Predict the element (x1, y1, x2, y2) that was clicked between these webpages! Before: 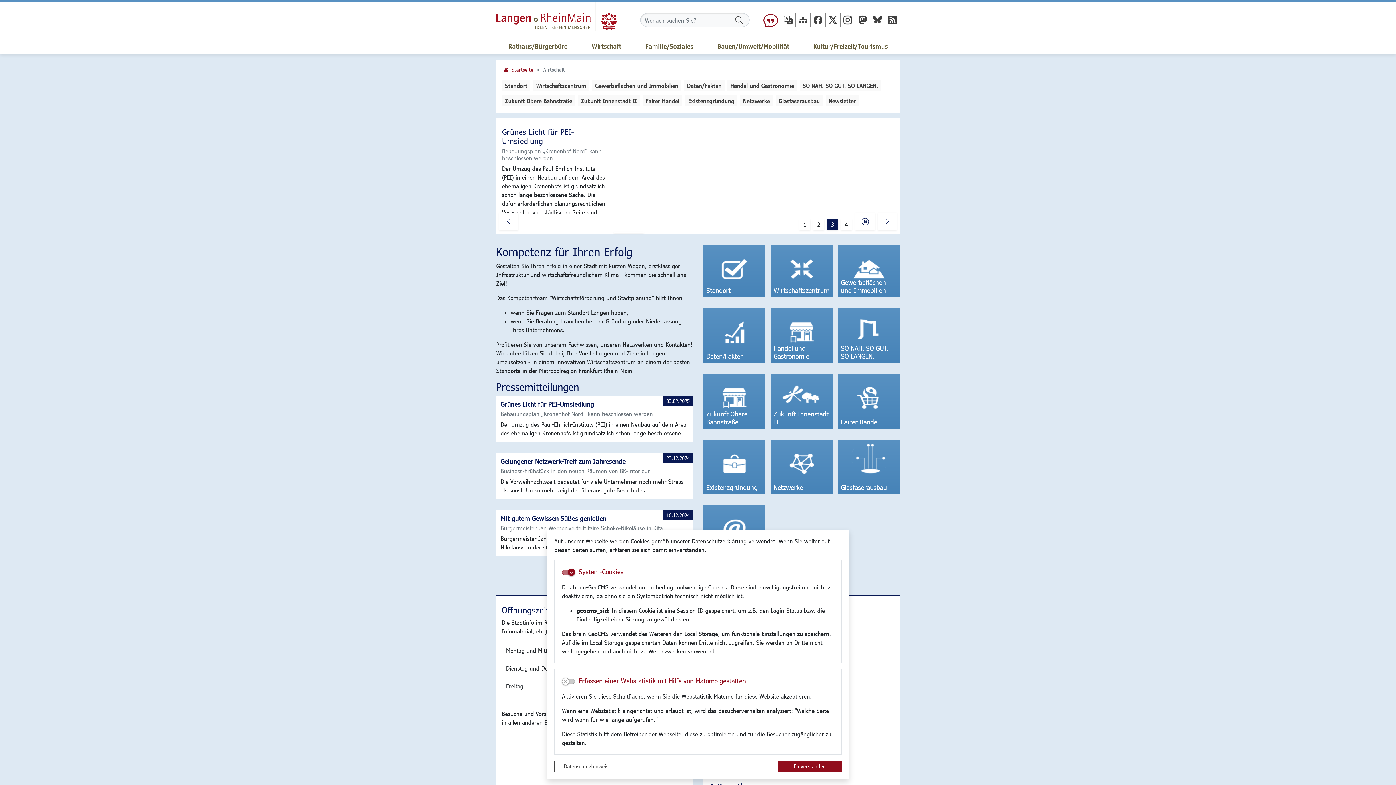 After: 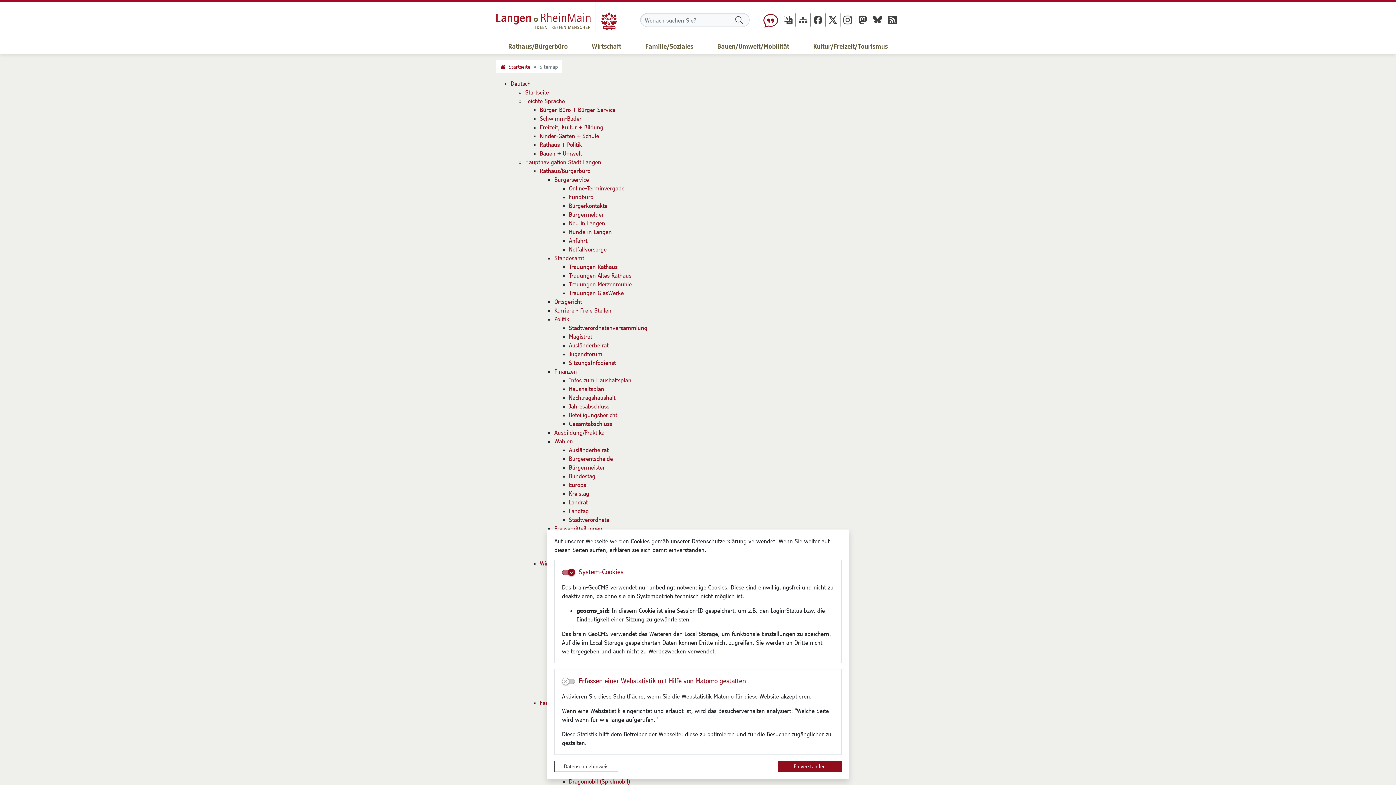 Action: bbox: (796, 14, 810, 25)